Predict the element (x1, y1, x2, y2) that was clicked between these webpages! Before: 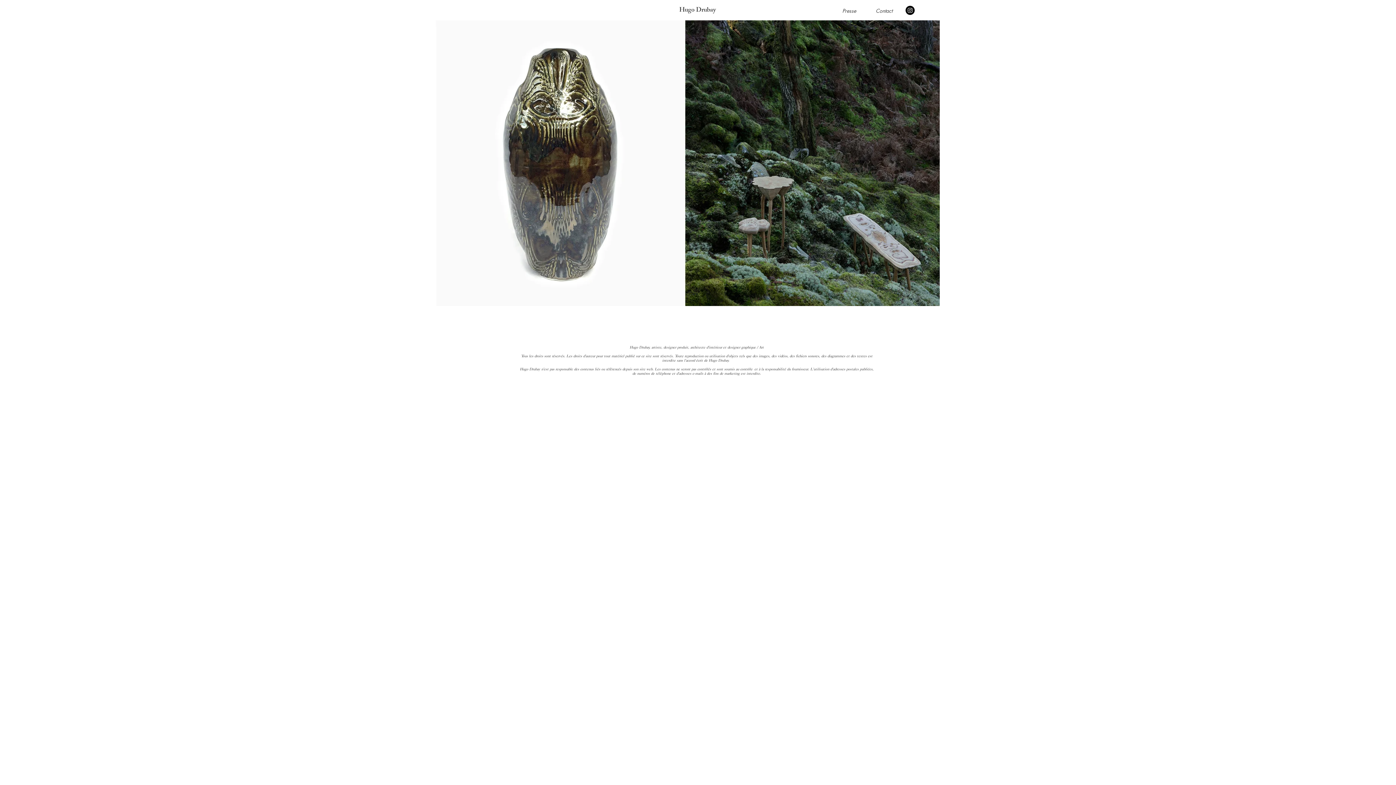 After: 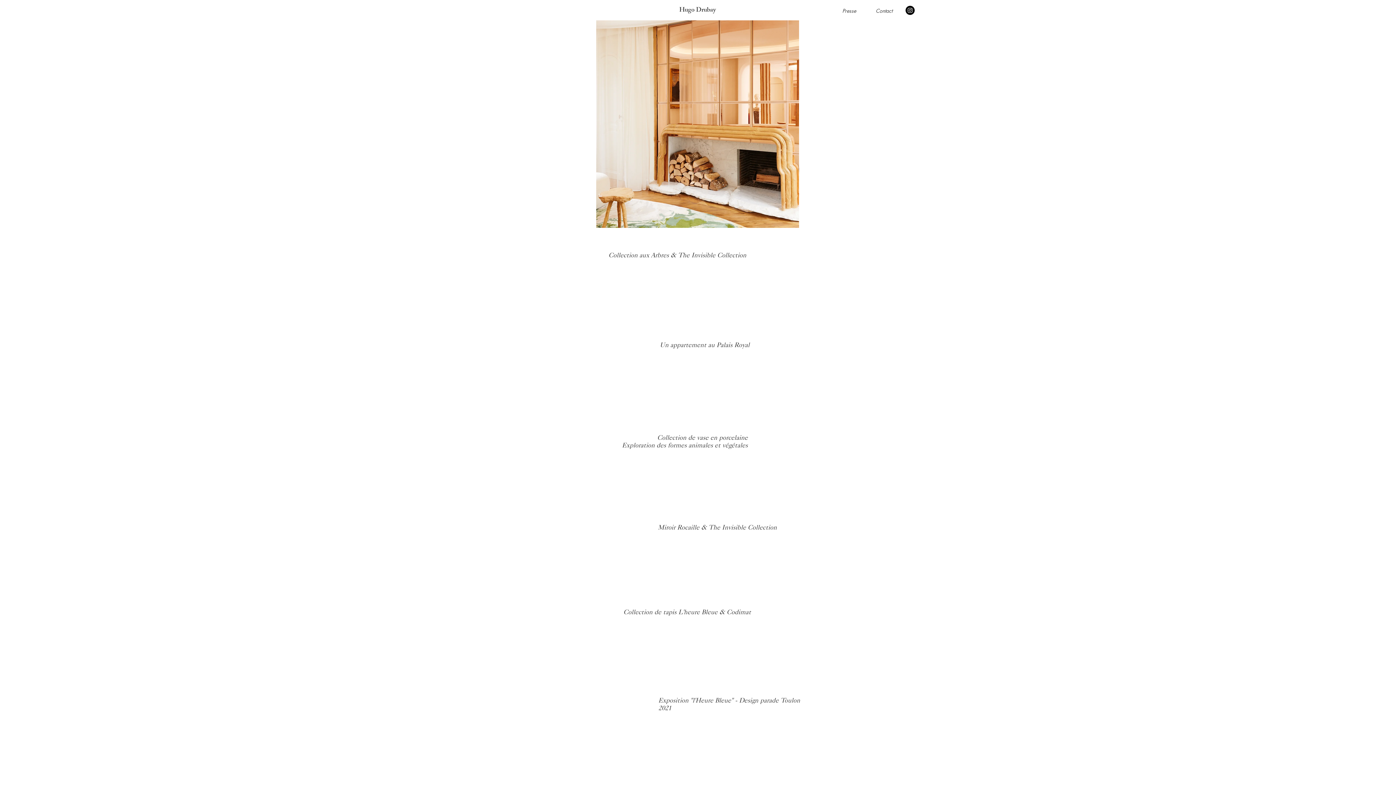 Action: label: Hugo Drubay bbox: (661, 3, 733, 17)